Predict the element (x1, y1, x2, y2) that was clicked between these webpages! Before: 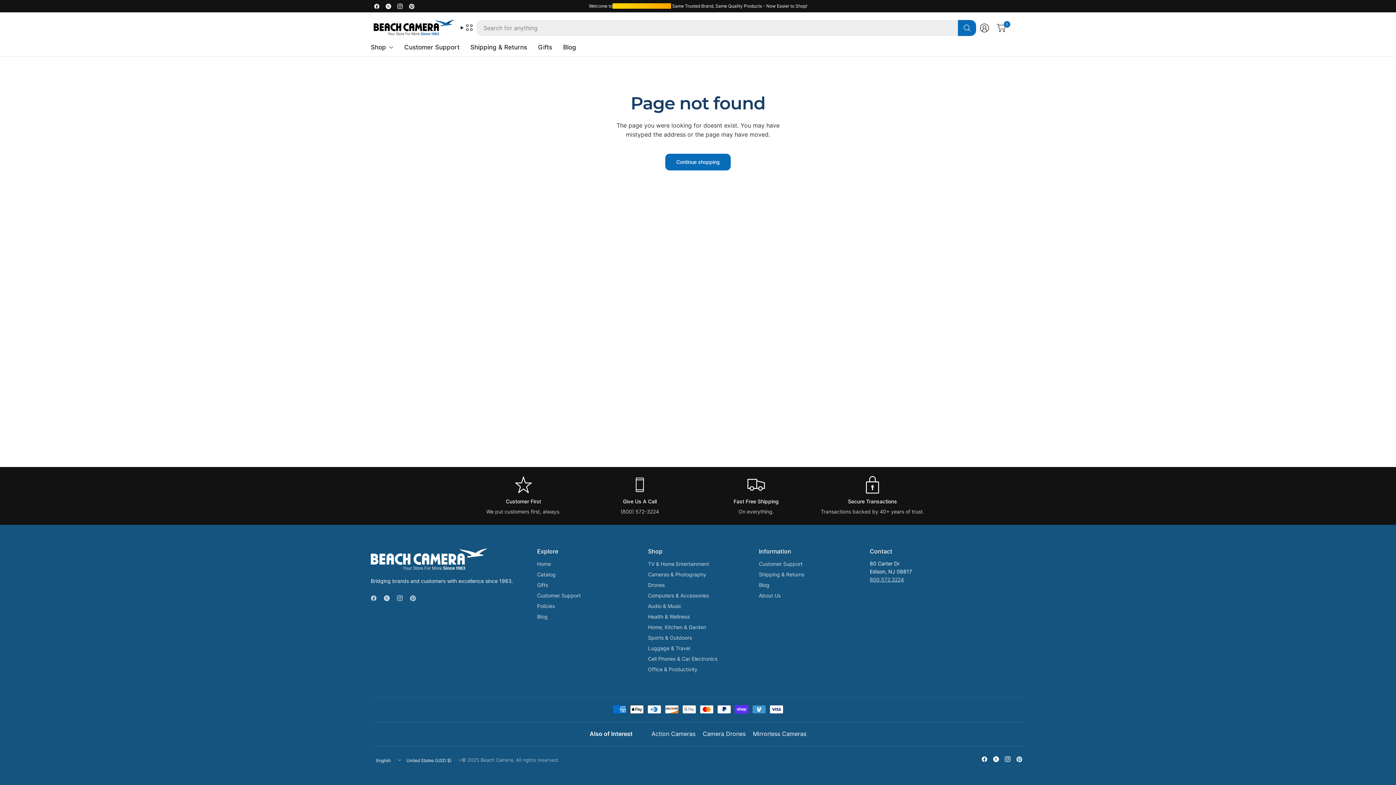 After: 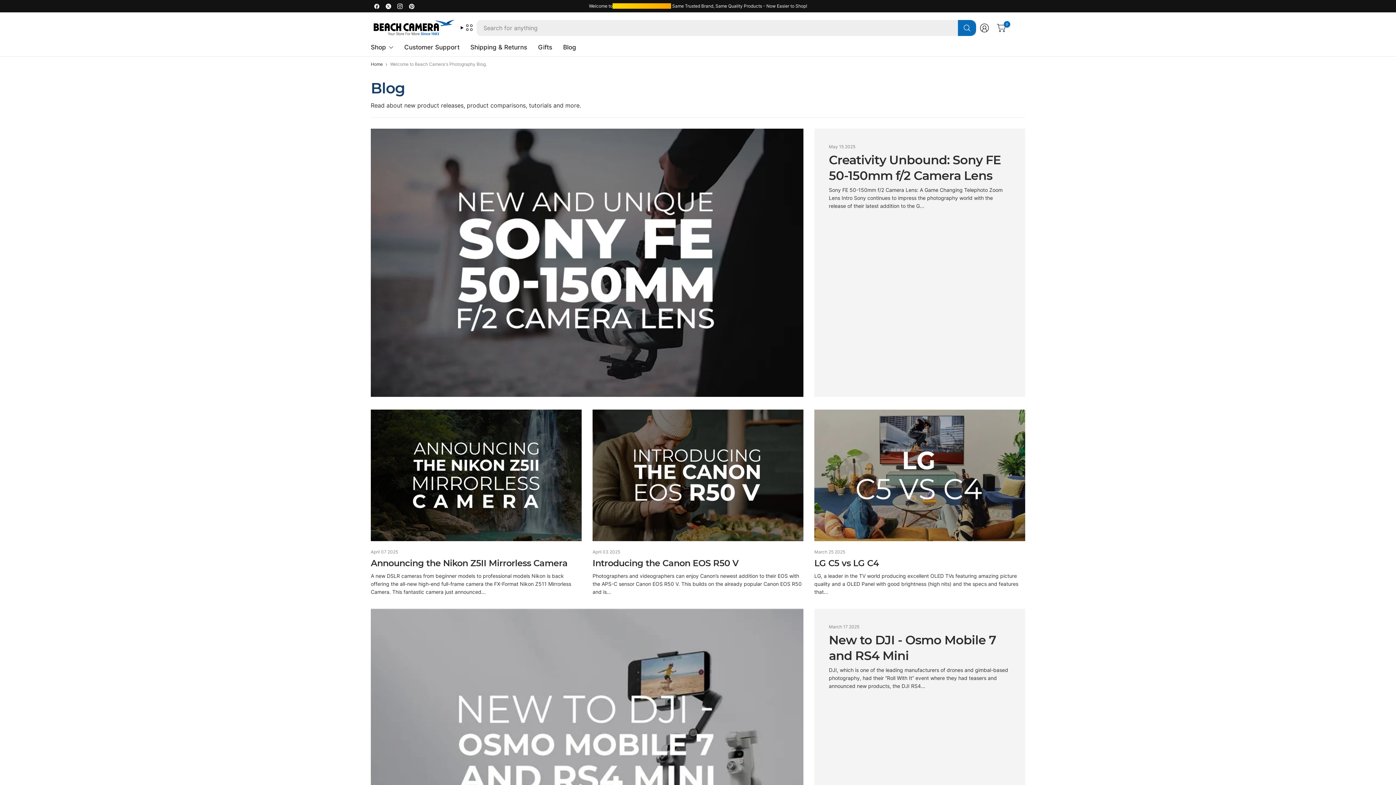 Action: bbox: (537, 612, 637, 621) label: Blog